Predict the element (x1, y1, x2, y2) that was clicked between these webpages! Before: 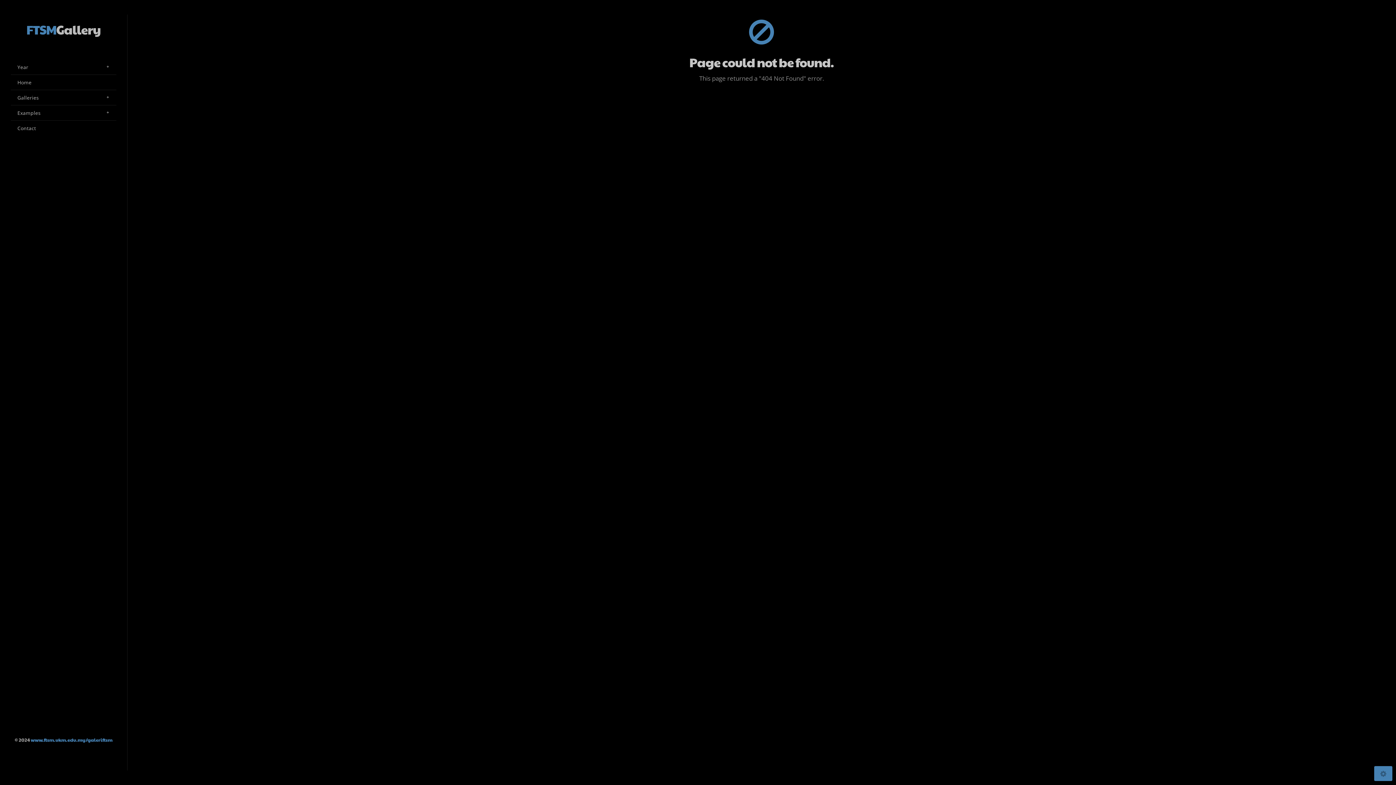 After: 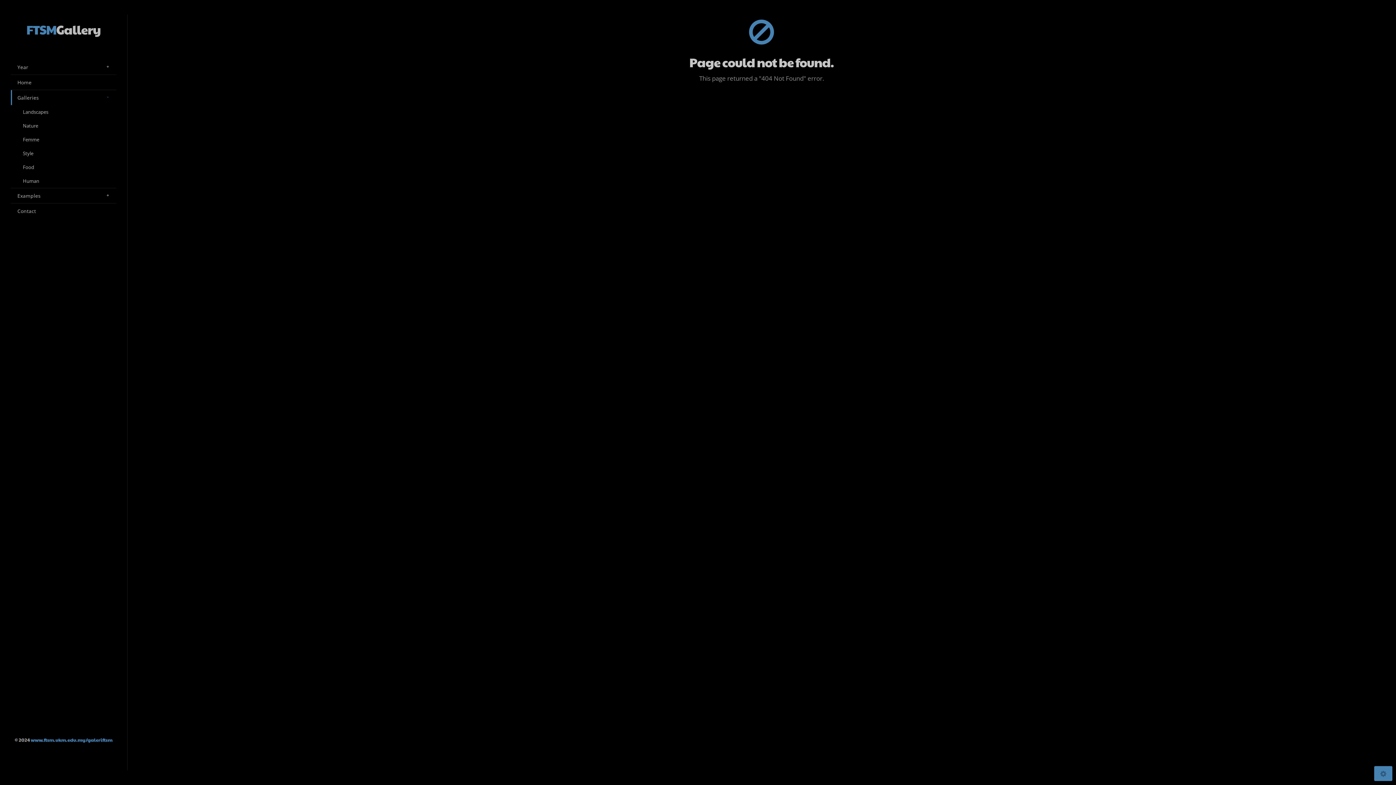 Action: label: Galleries bbox: (10, 90, 116, 105)